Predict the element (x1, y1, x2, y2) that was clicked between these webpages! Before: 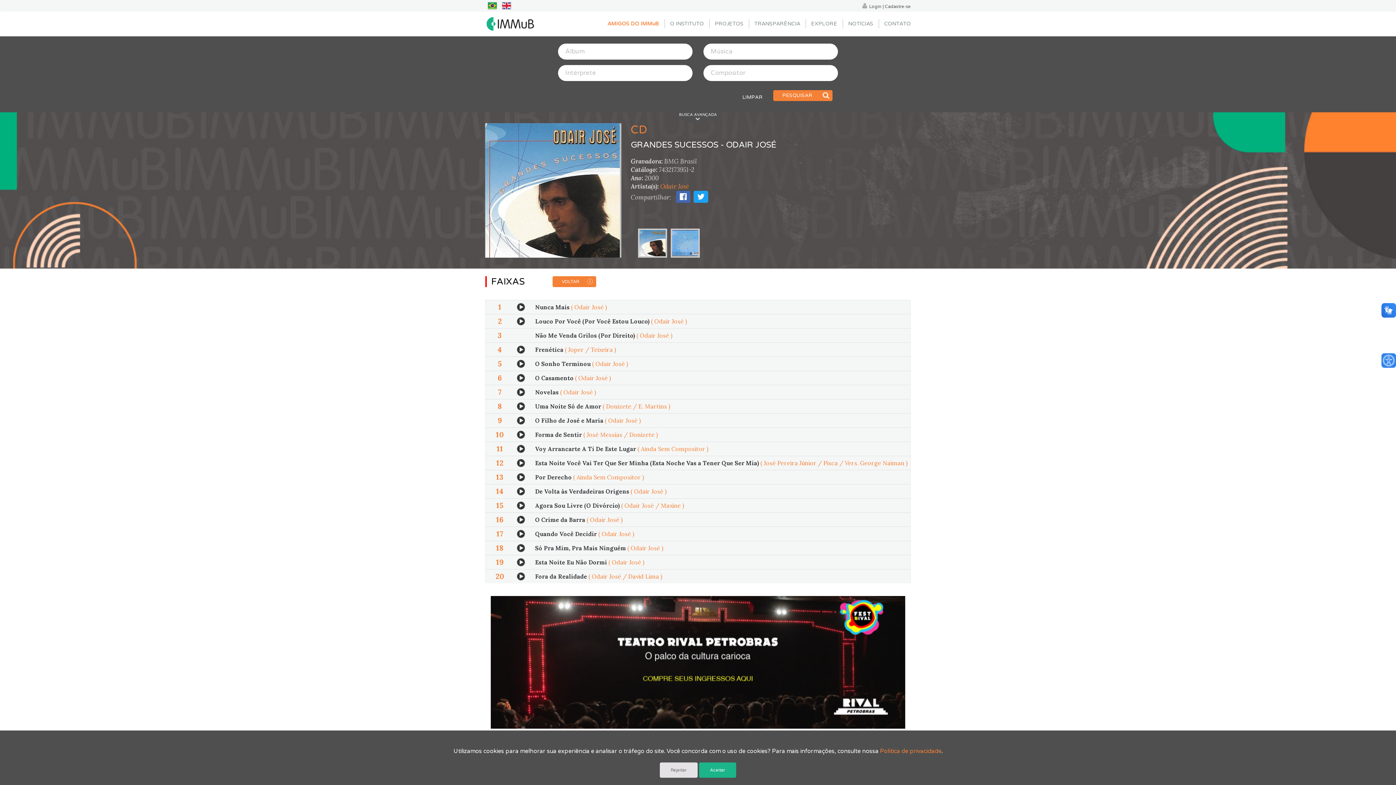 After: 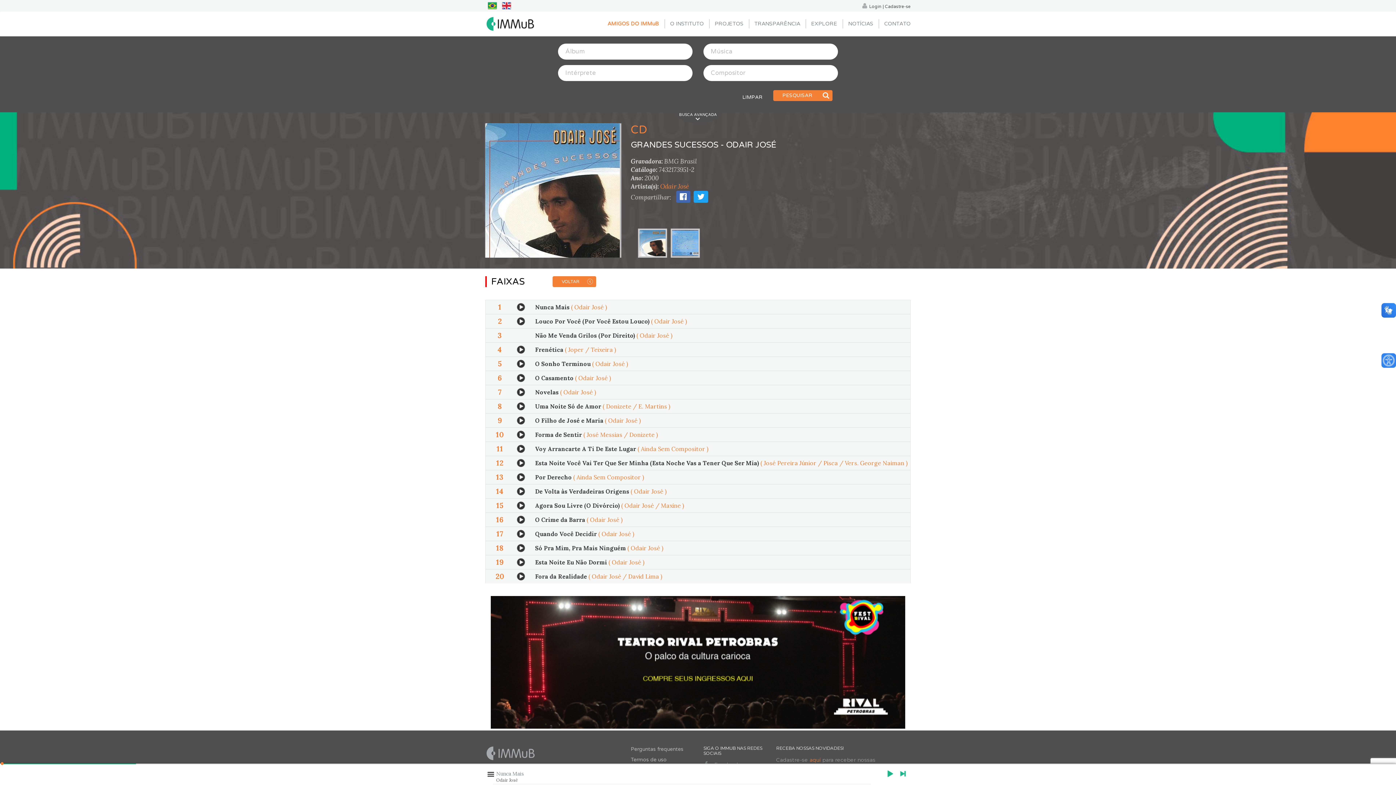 Action: bbox: (660, 762, 697, 778) label: Rejeitar